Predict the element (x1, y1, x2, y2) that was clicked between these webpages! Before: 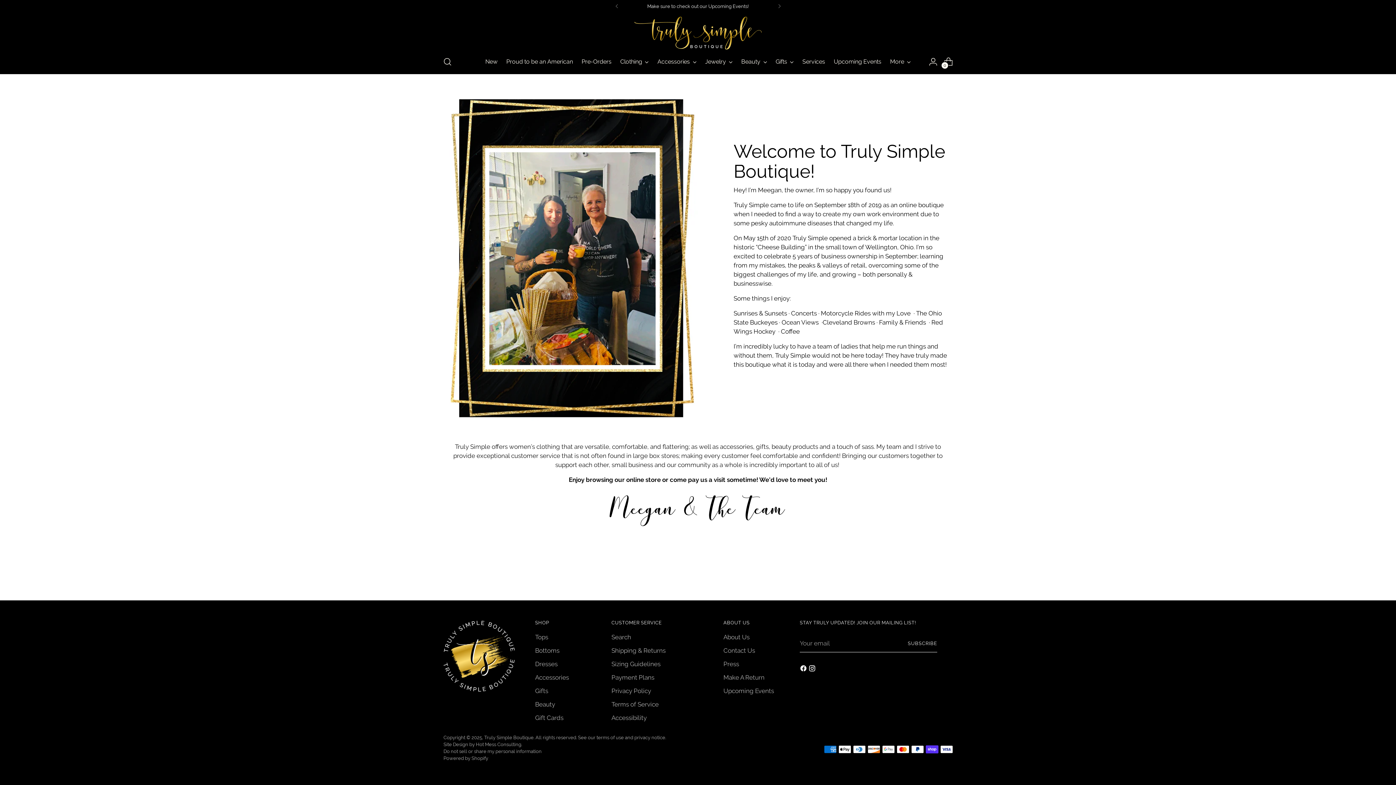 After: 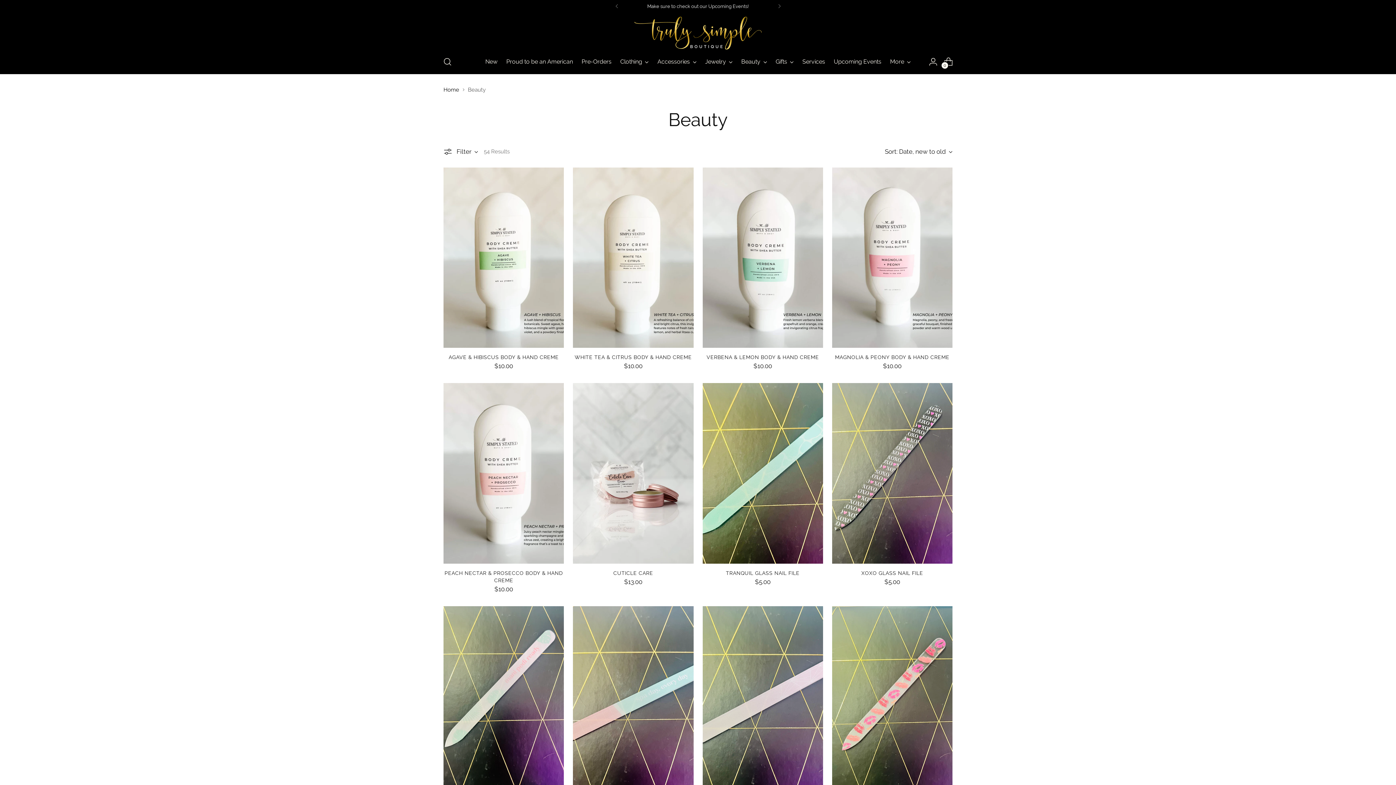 Action: bbox: (741, 53, 767, 69) label: Beauty